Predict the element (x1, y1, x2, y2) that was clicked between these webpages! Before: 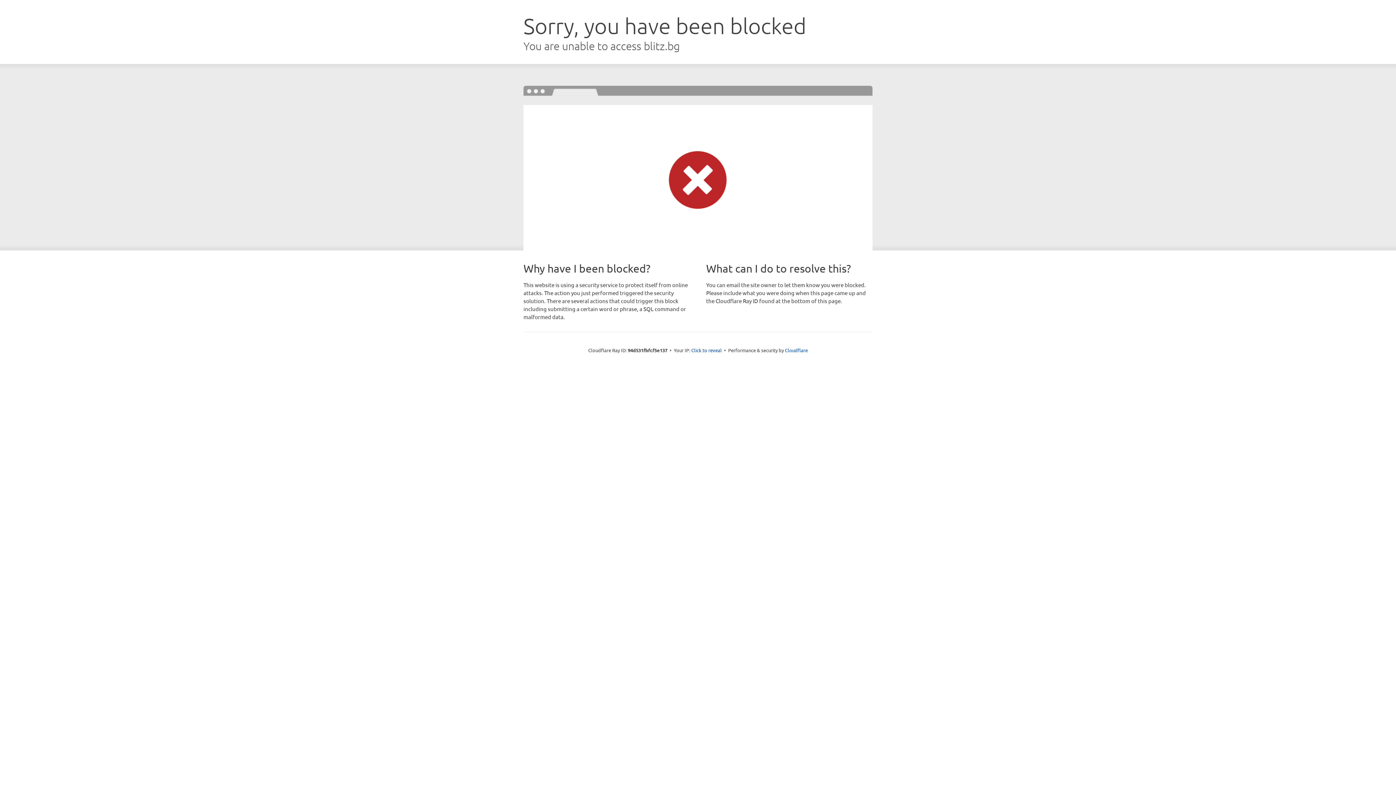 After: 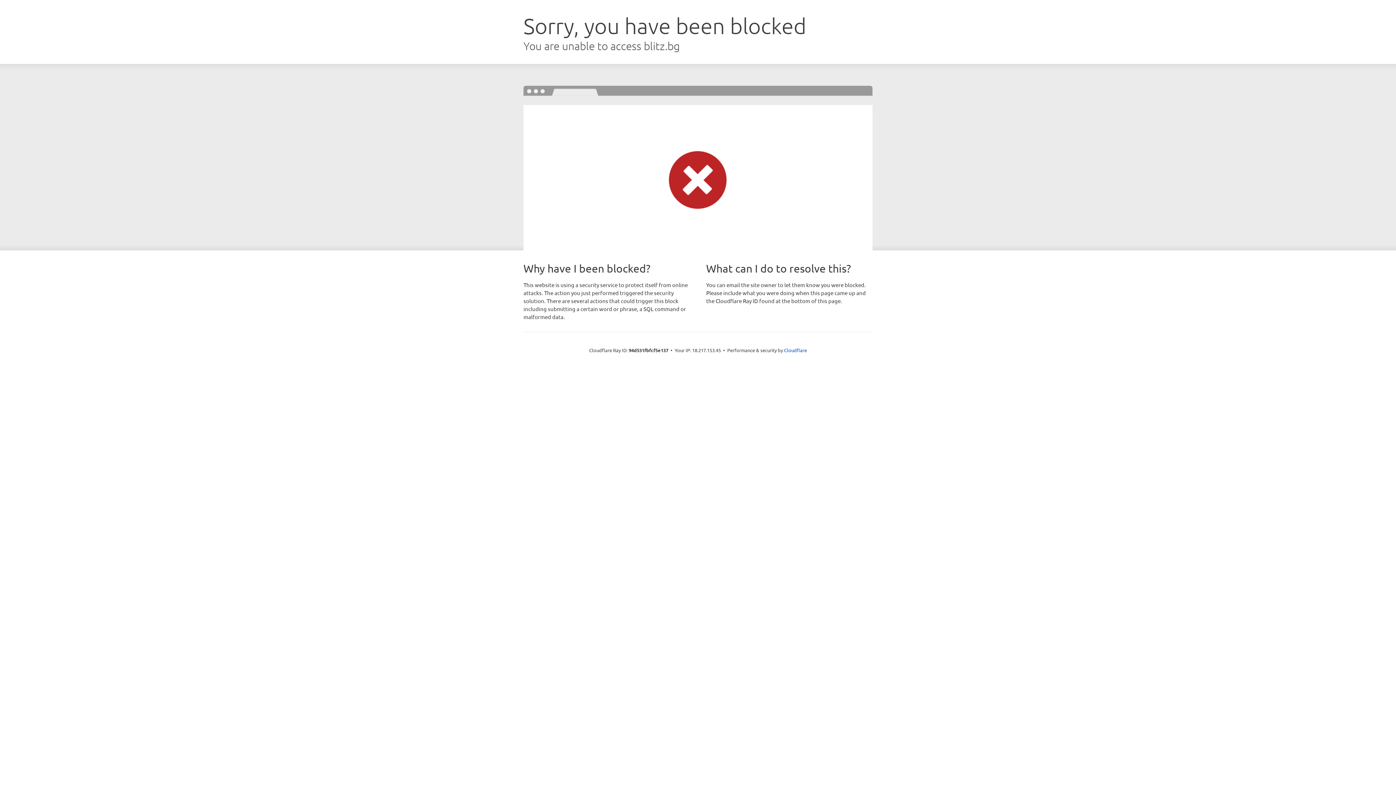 Action: label: Click to reveal bbox: (691, 346, 722, 353)